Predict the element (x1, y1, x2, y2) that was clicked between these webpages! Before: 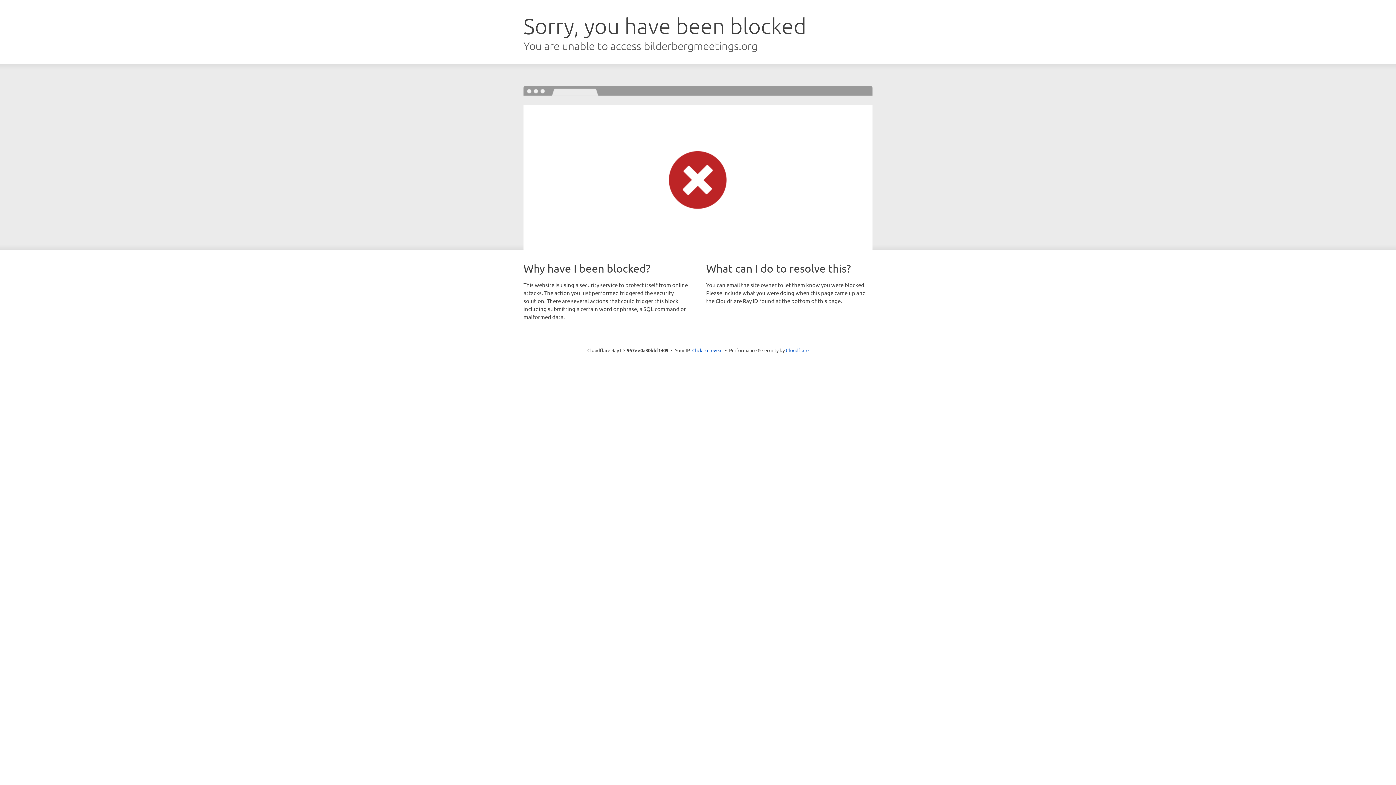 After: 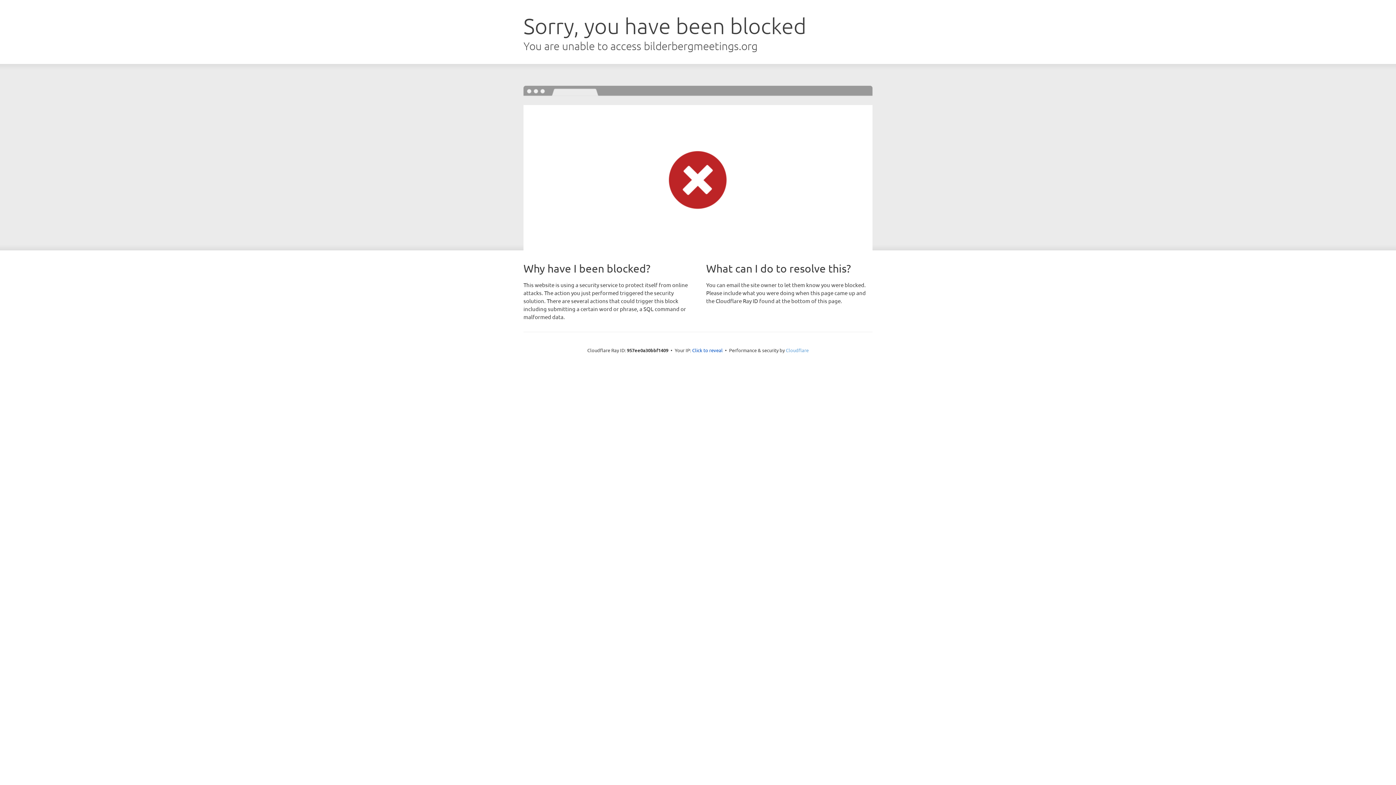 Action: bbox: (786, 347, 808, 353) label: Cloudflare